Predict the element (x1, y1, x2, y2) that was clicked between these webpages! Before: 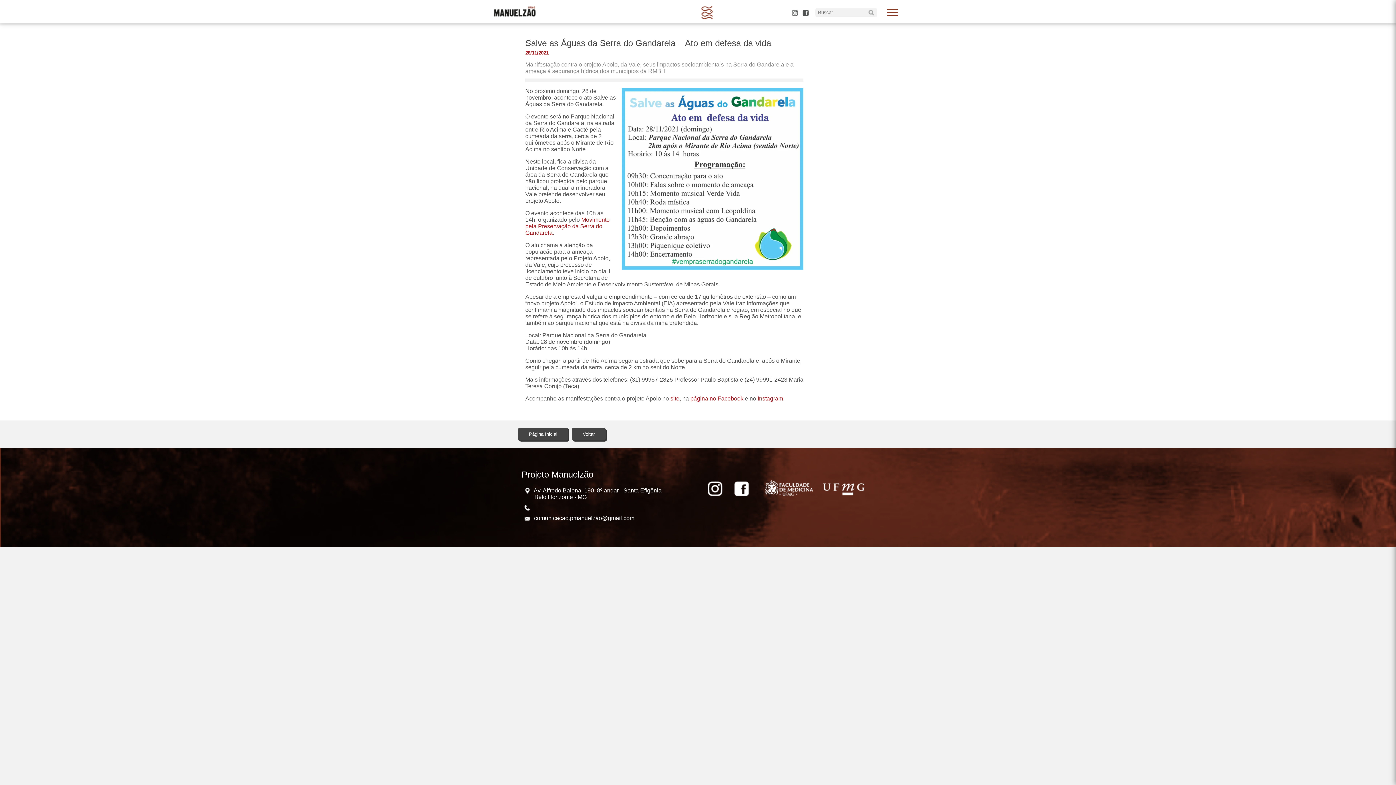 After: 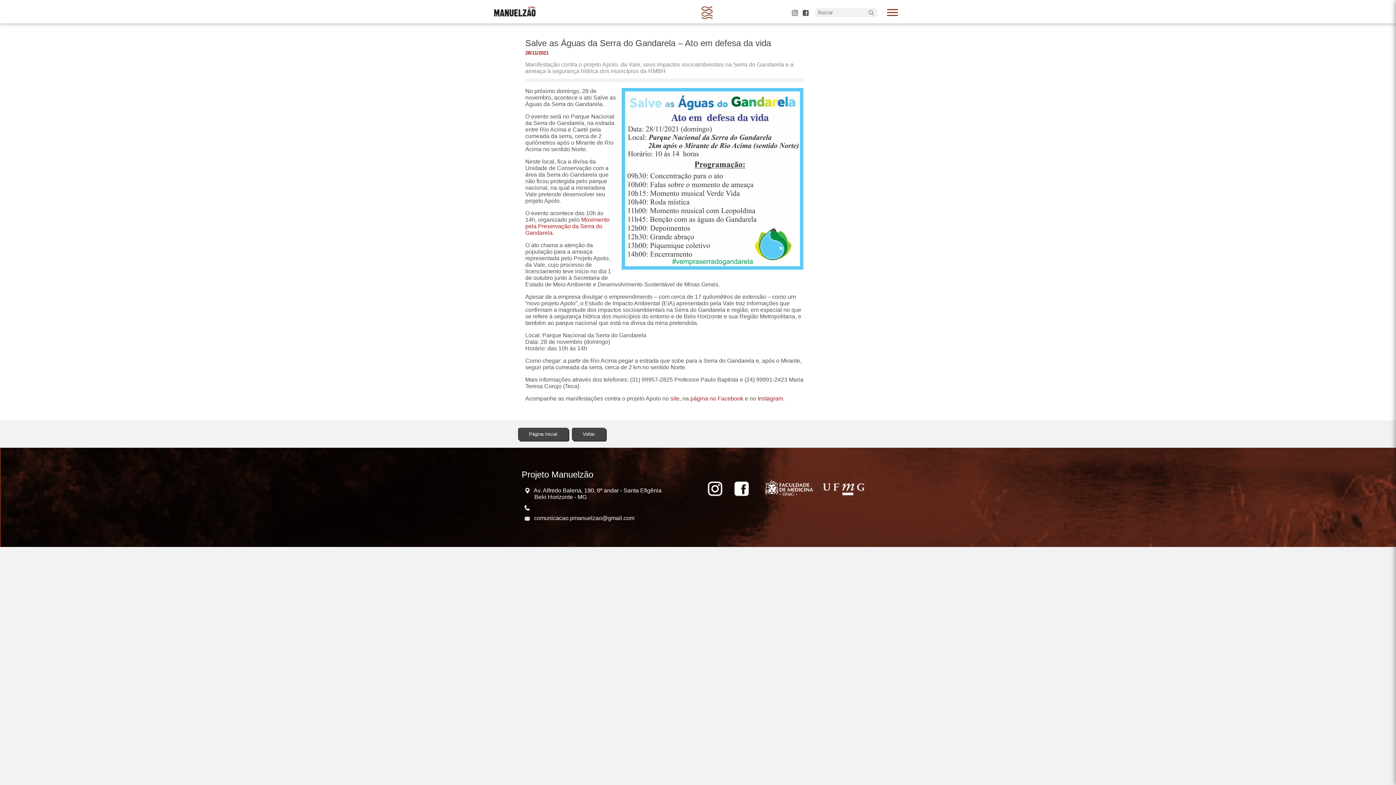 Action: bbox: (704, 480, 725, 497)